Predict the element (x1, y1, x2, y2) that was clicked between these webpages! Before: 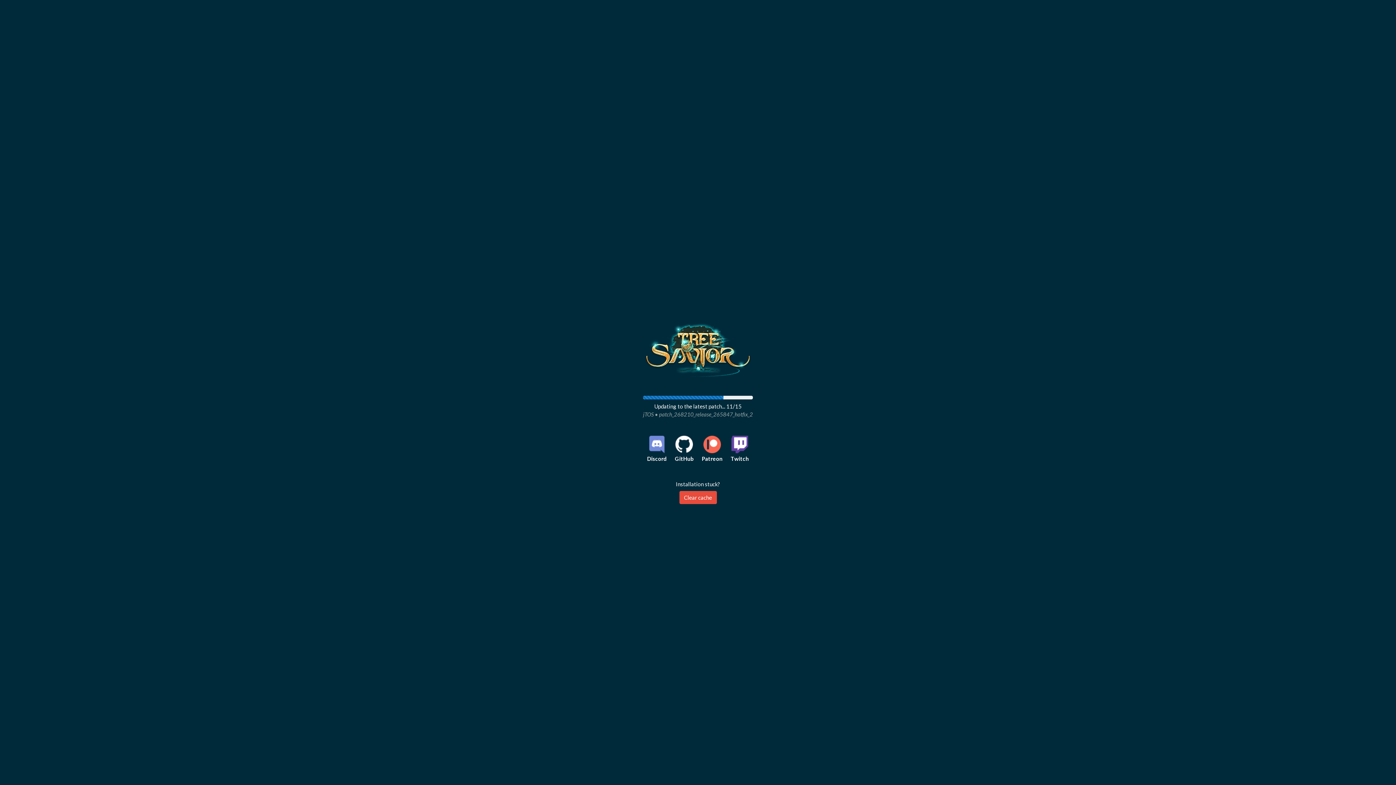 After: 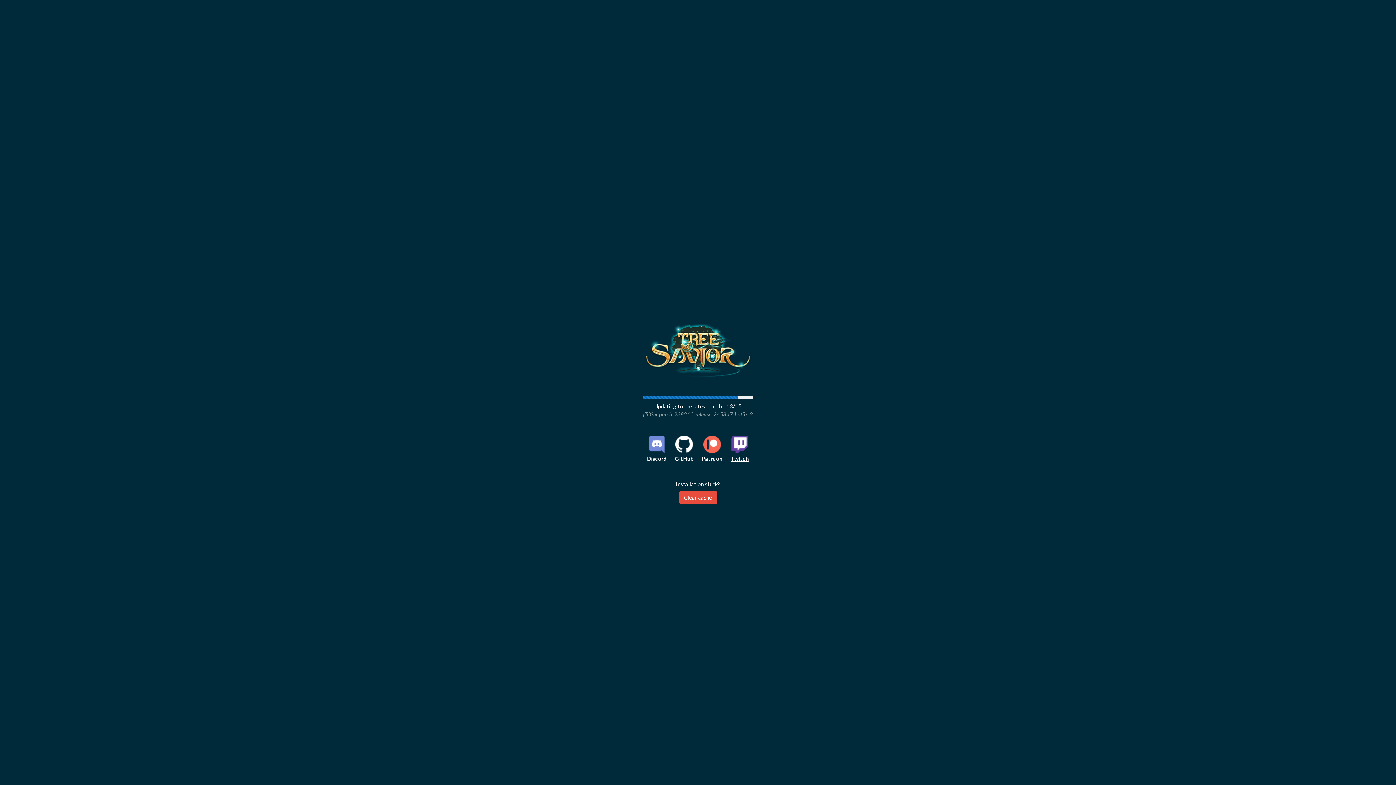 Action: bbox: (730, 436, 749, 462) label: Twitch